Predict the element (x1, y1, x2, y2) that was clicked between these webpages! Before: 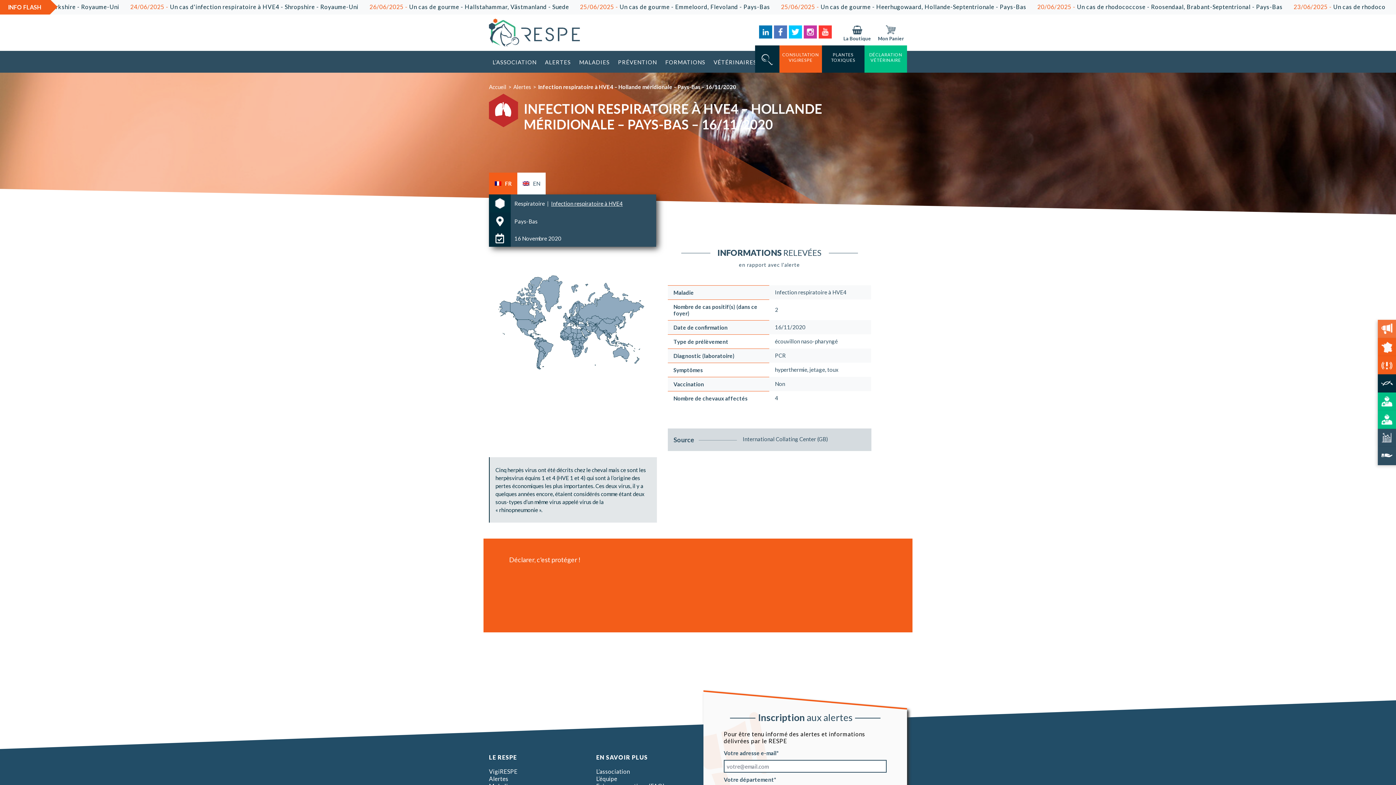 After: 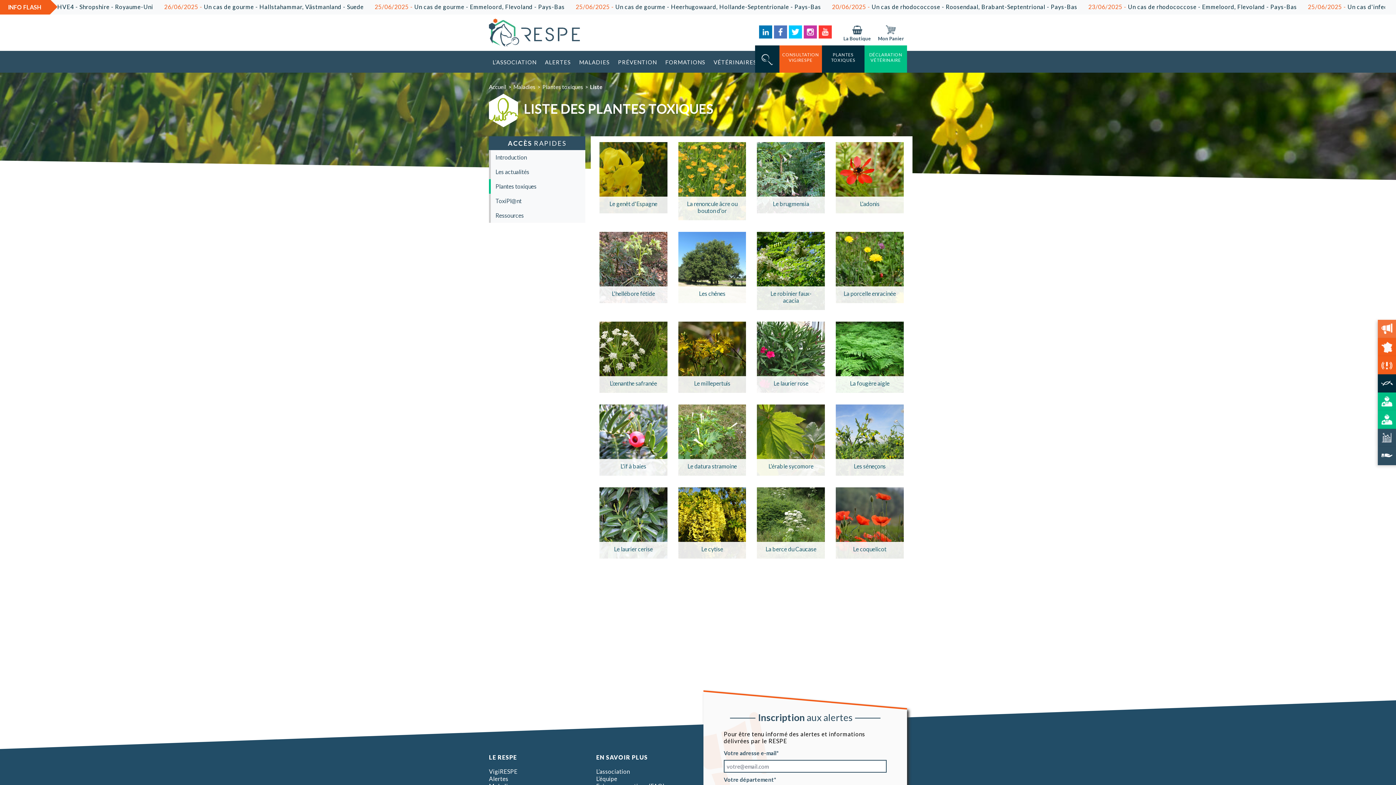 Action: label: PLANTES TOXIQUES bbox: (827, 49, 858, 76)